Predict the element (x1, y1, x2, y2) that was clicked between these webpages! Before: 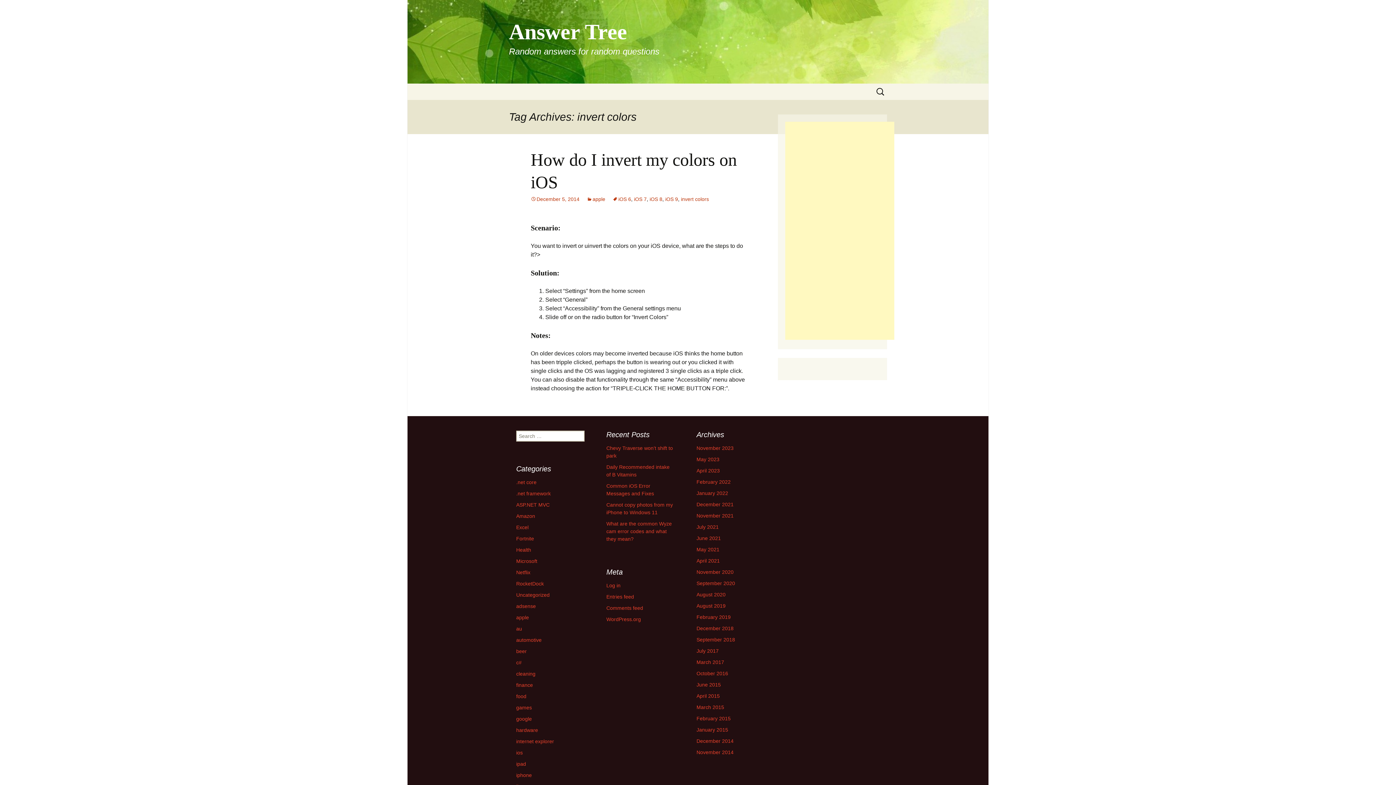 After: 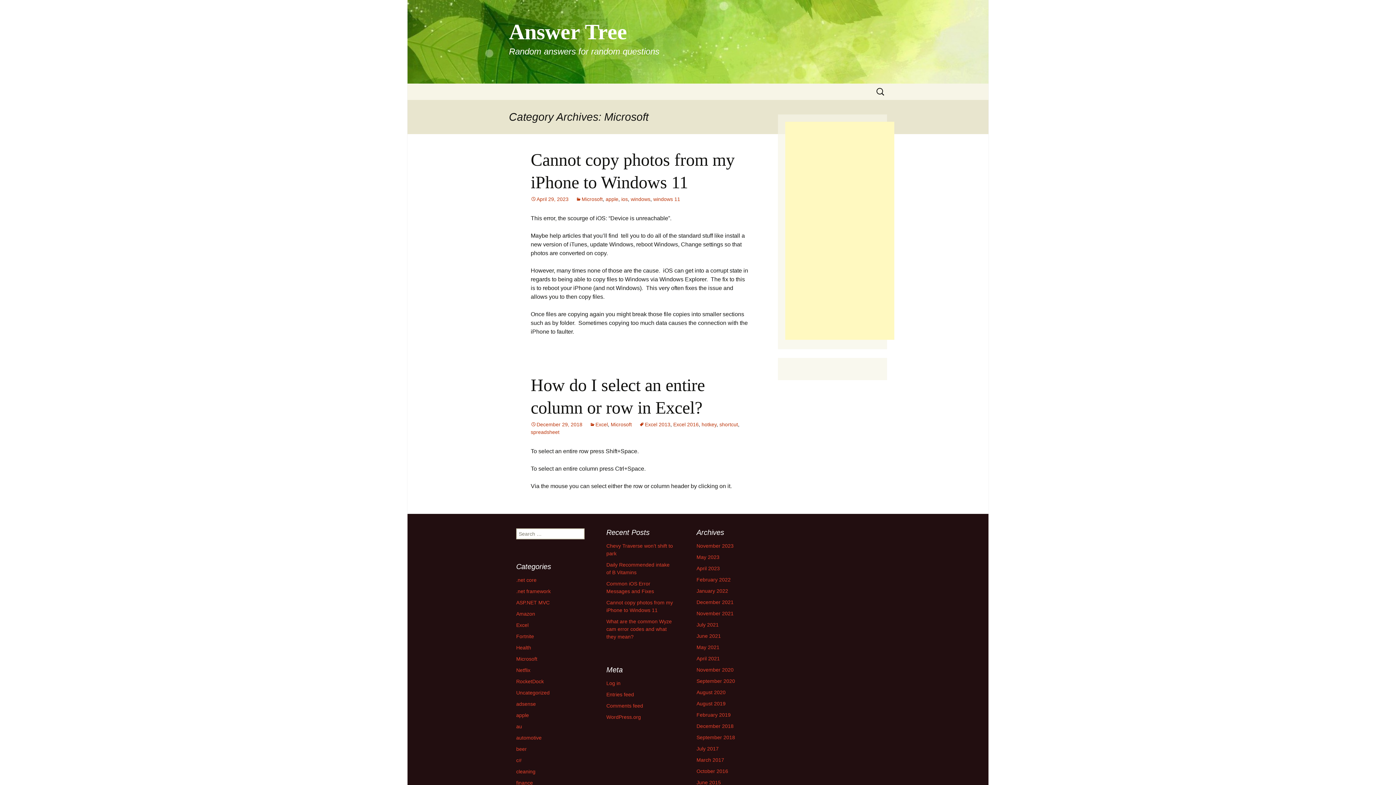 Action: label: Microsoft bbox: (516, 558, 537, 564)